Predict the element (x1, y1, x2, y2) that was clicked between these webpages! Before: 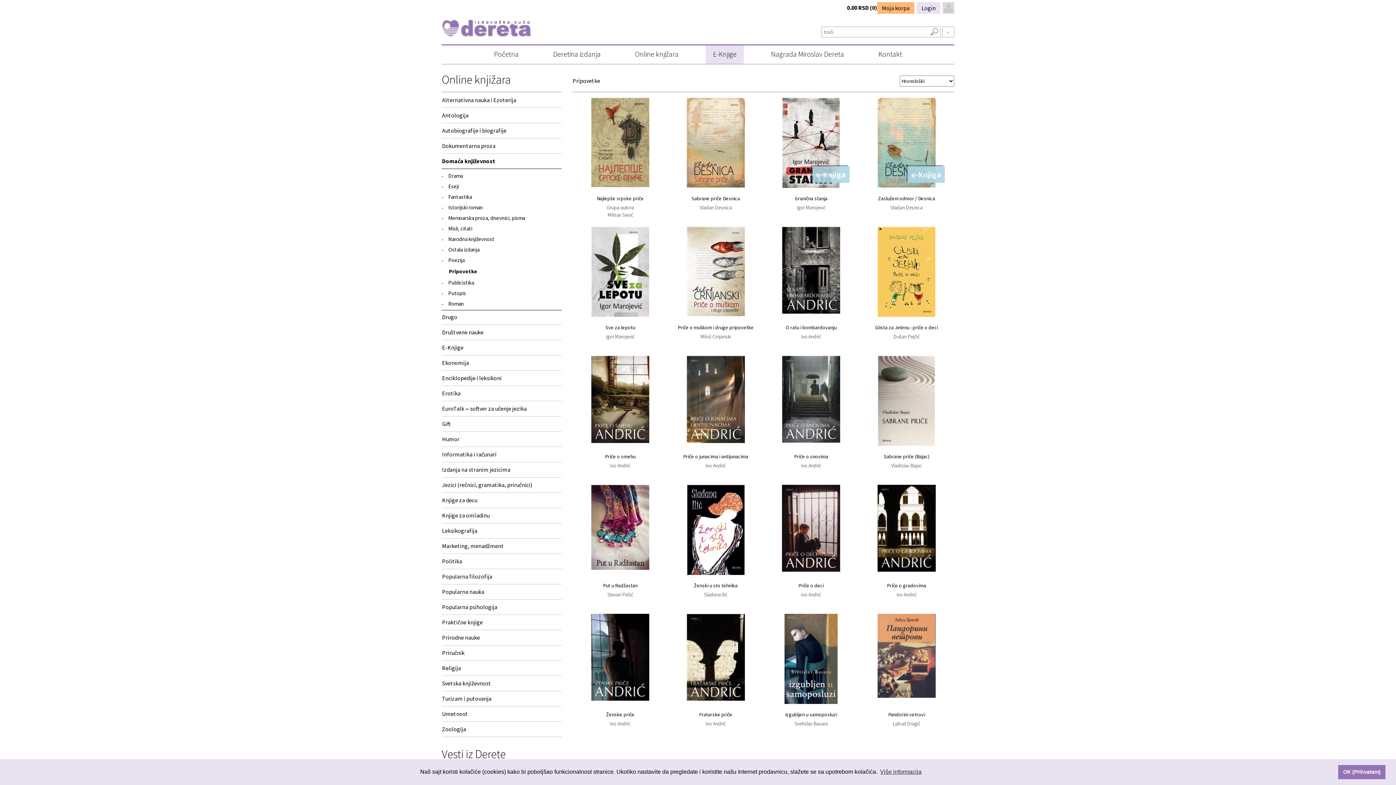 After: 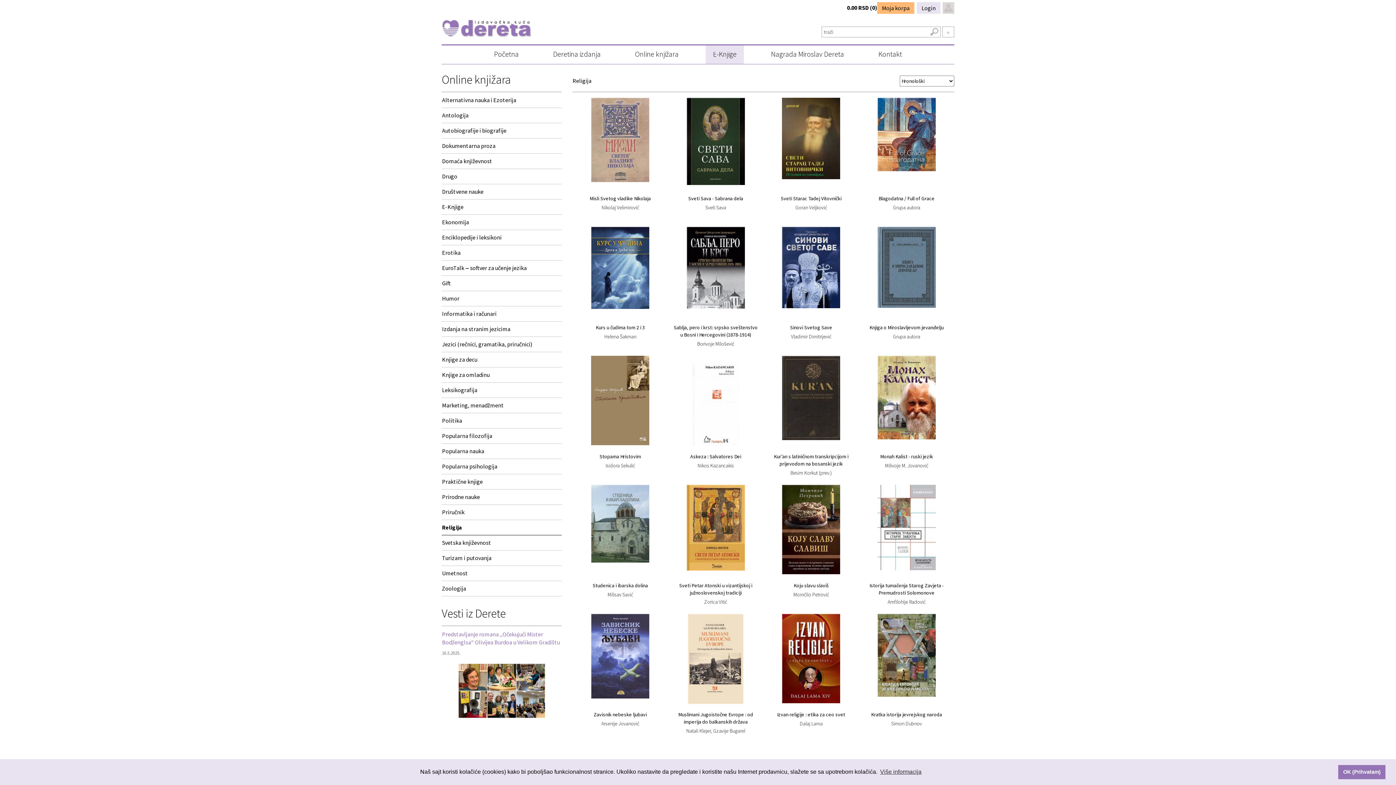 Action: label: Religija bbox: (441, 663, 561, 676)